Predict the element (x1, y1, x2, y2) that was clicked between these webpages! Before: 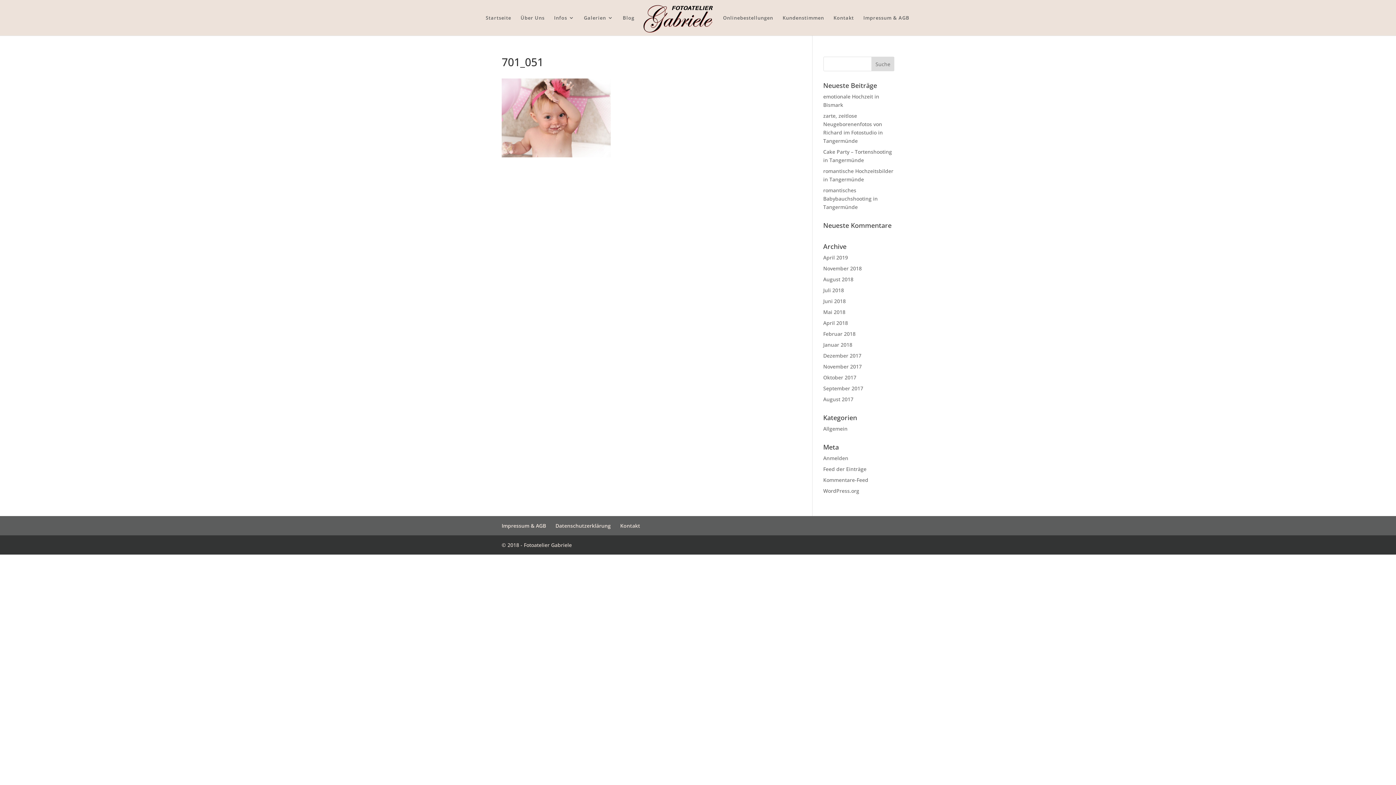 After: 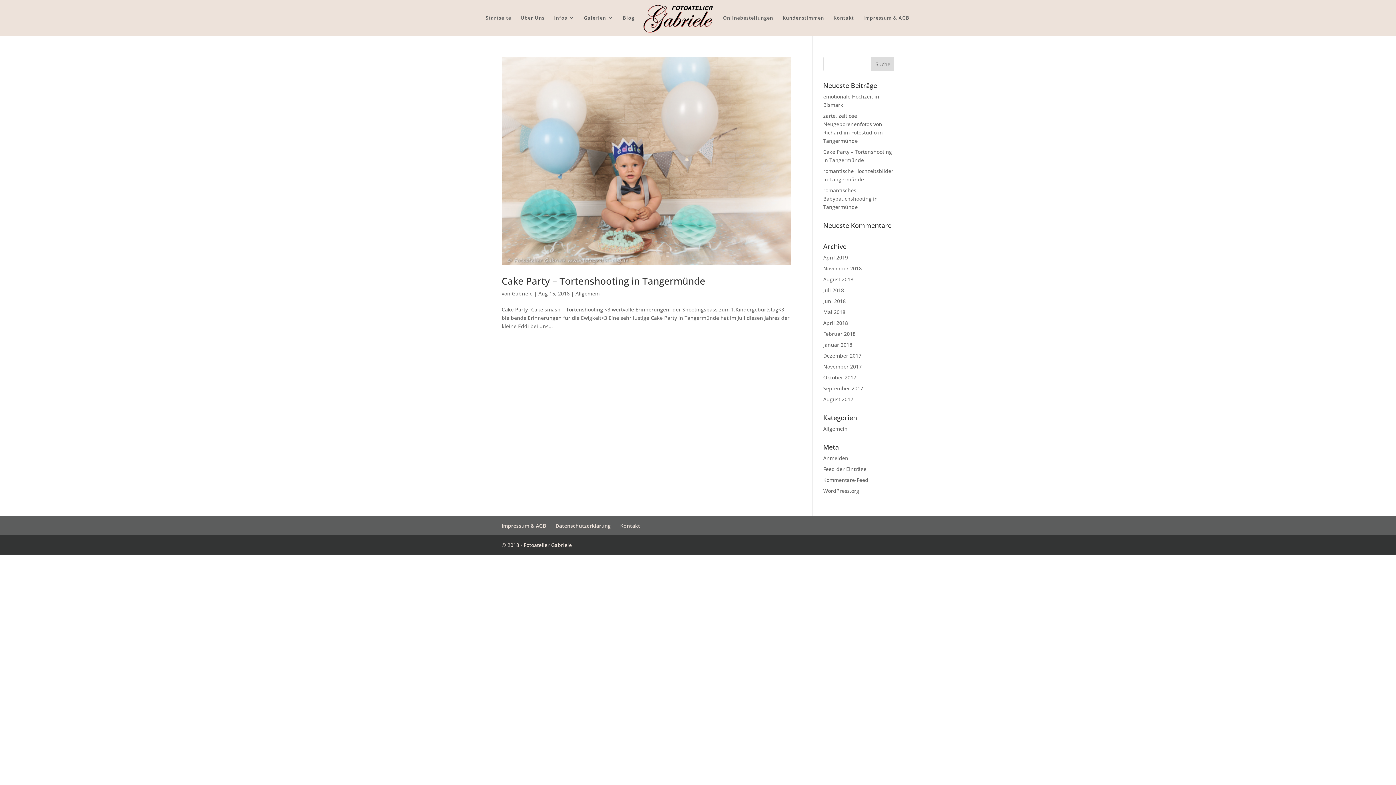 Action: bbox: (823, 276, 853, 282) label: August 2018